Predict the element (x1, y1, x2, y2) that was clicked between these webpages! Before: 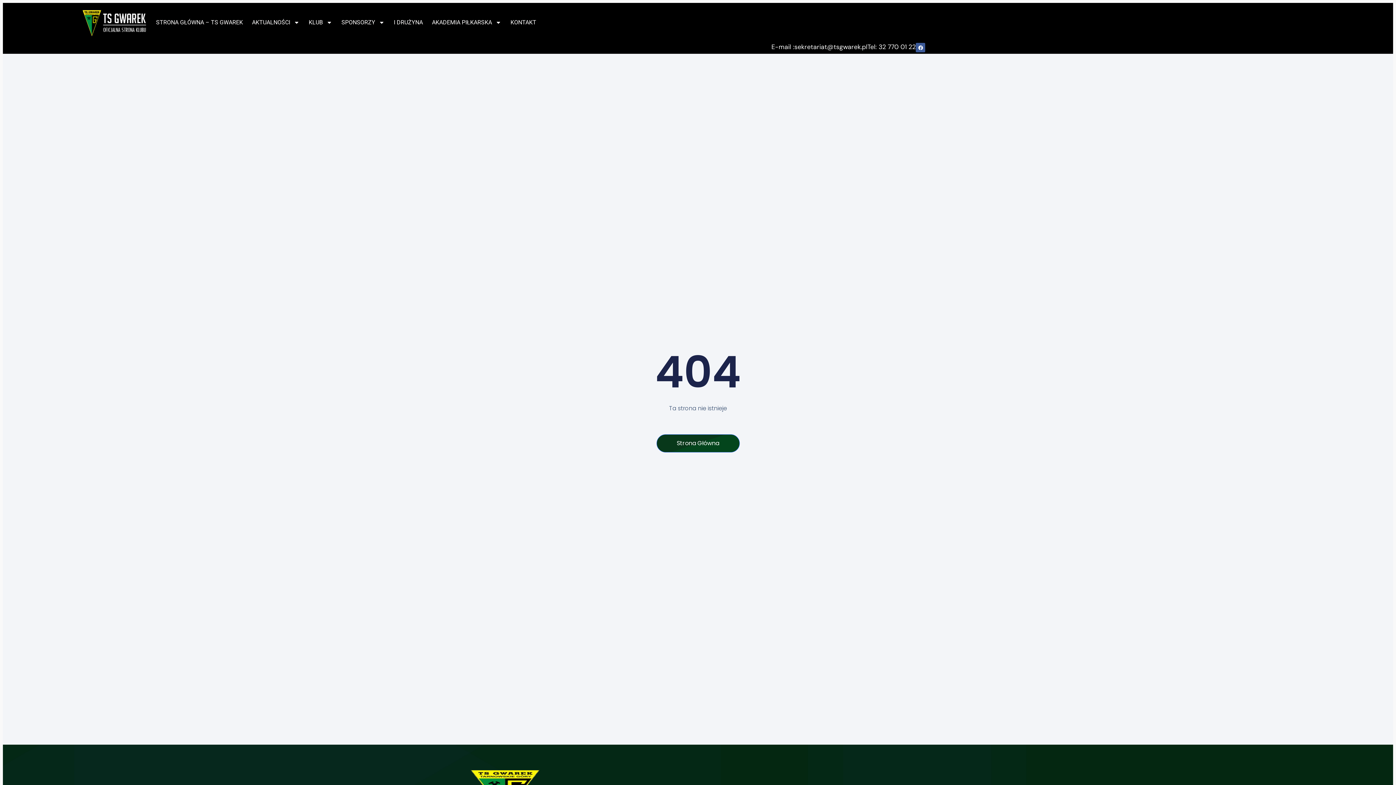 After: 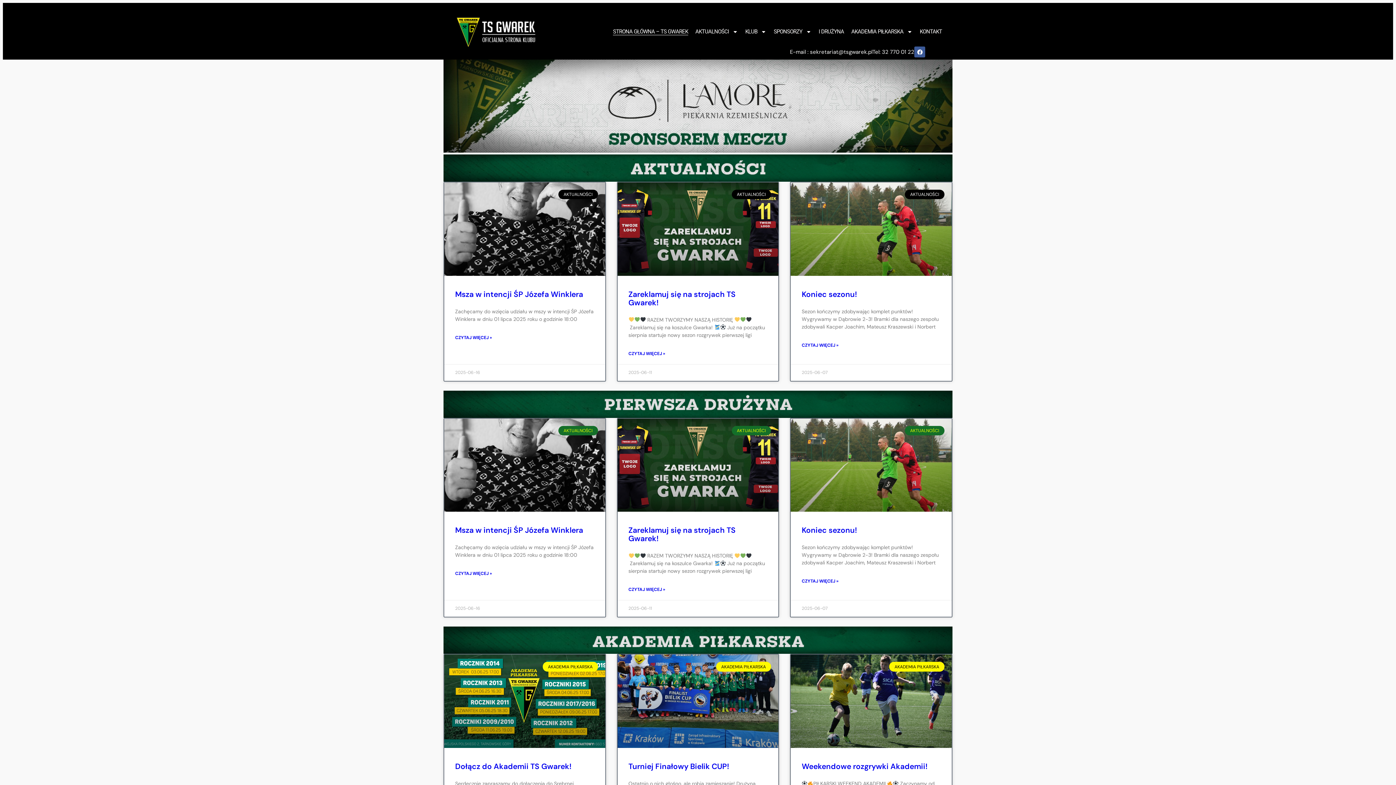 Action: bbox: (656, 434, 739, 452) label: Strona Główna